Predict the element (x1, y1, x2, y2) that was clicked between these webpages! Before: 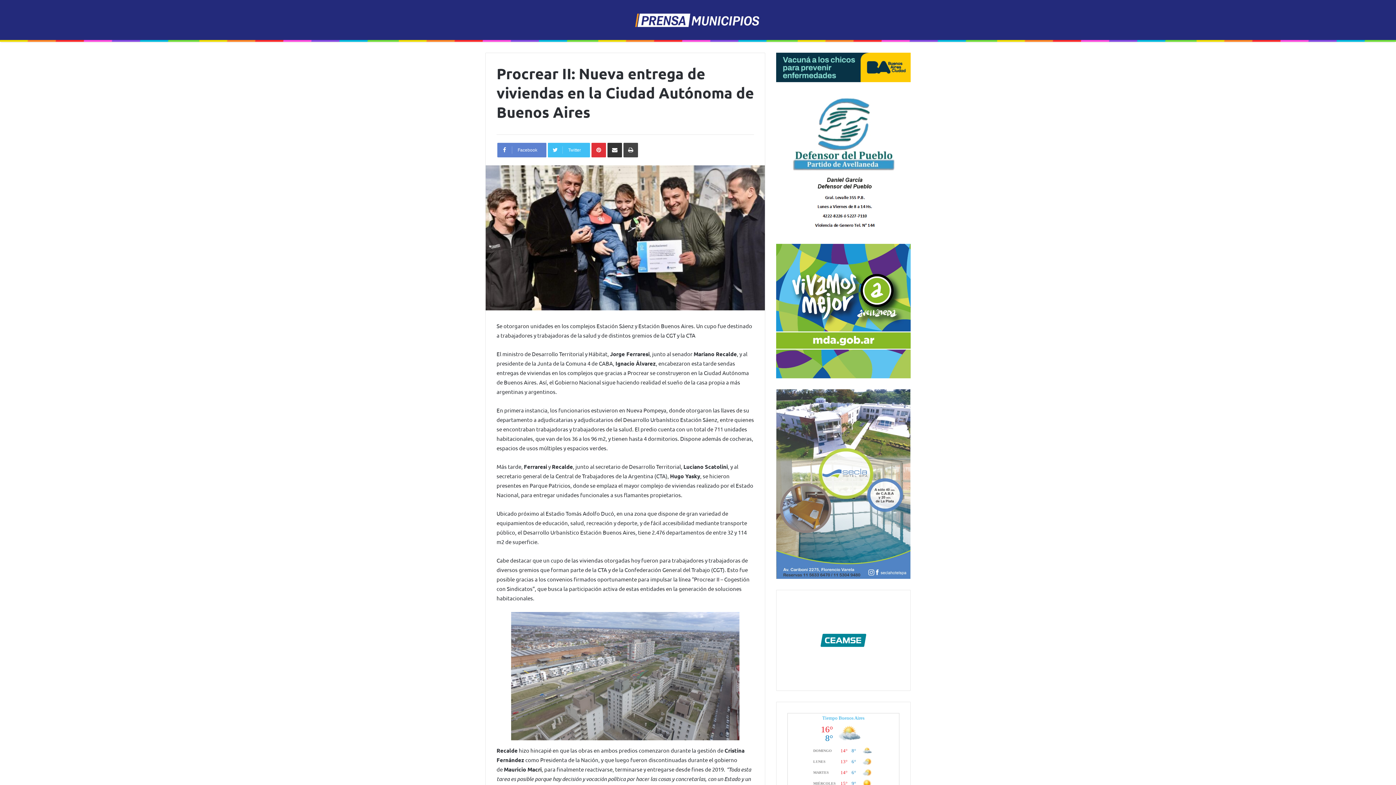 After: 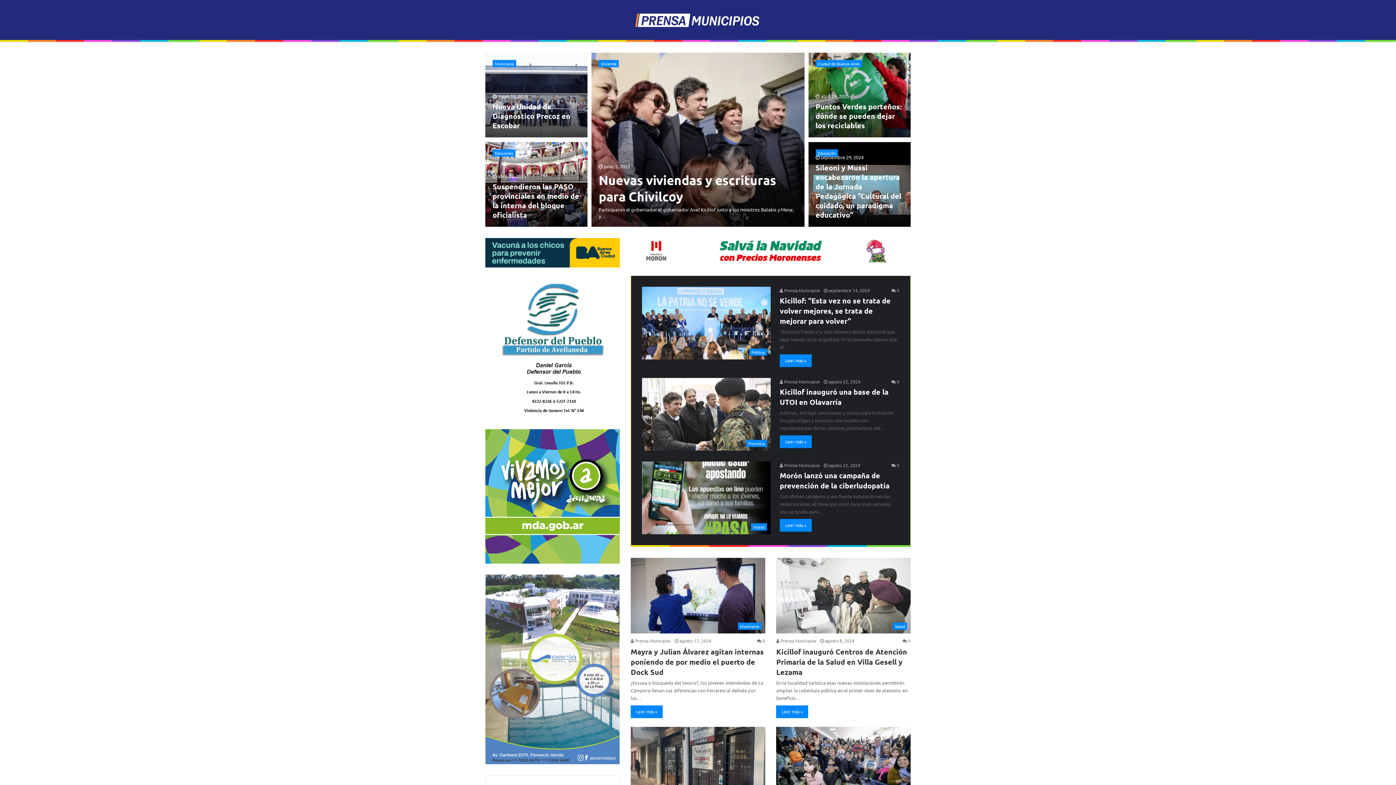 Action: bbox: (531, 7, 865, 32)